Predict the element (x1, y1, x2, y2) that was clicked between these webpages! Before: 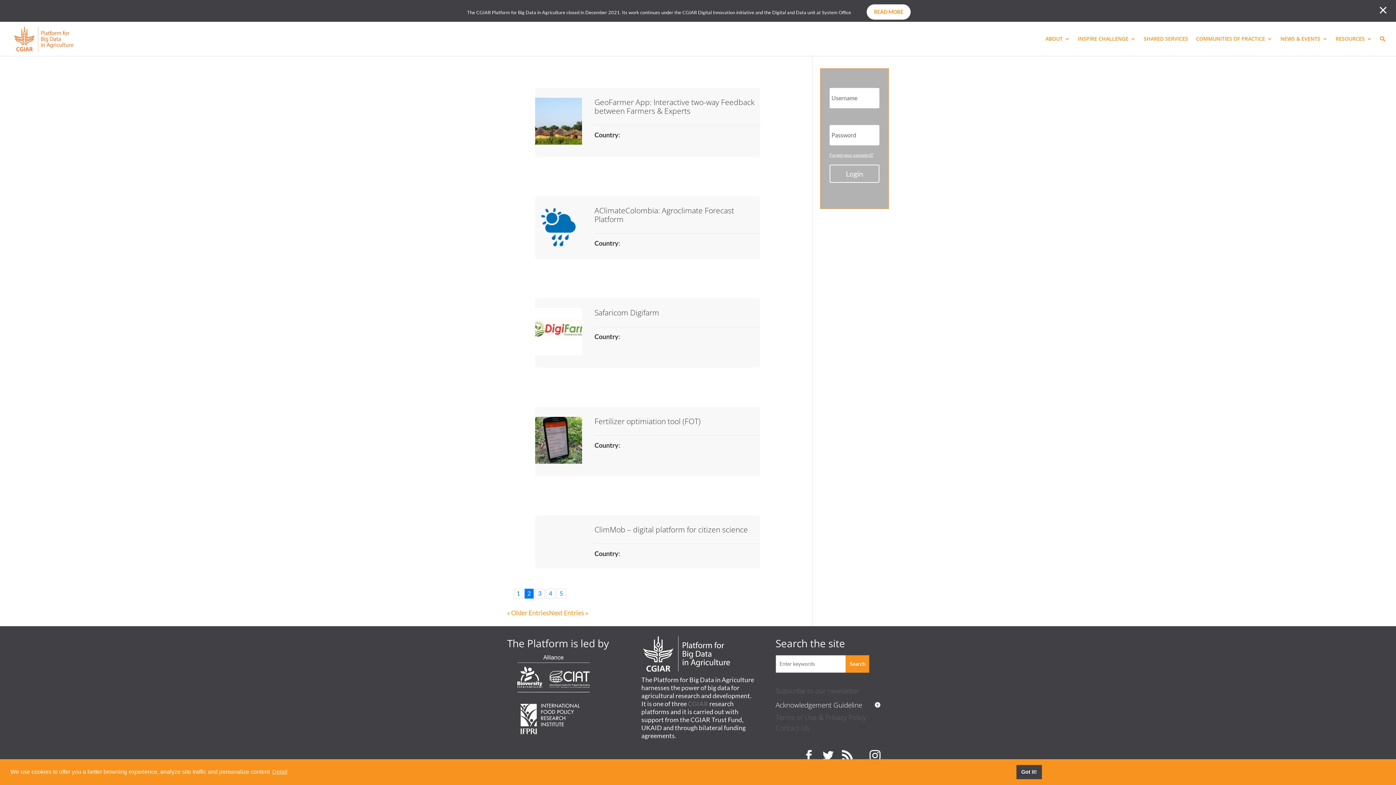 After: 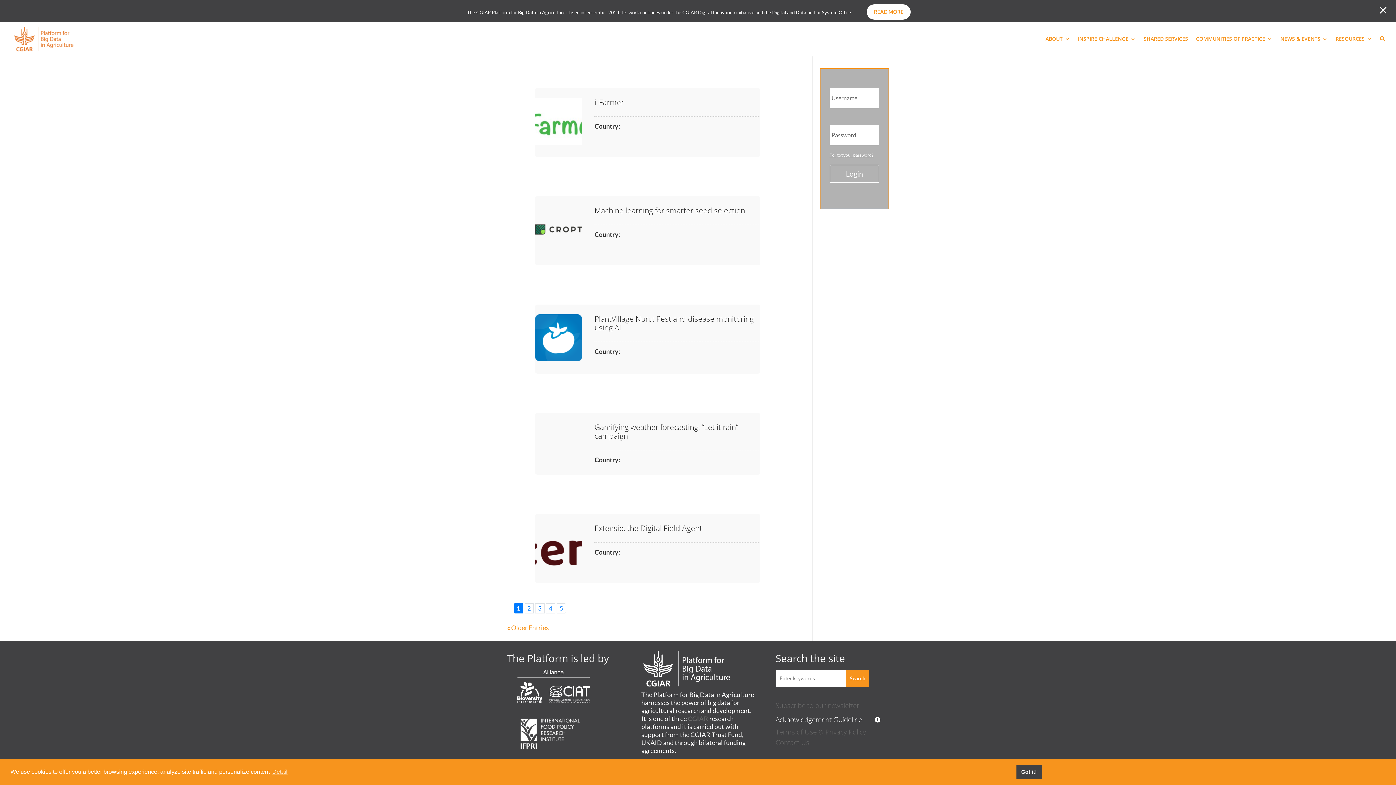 Action: label: Next Entries » bbox: (549, 609, 588, 617)